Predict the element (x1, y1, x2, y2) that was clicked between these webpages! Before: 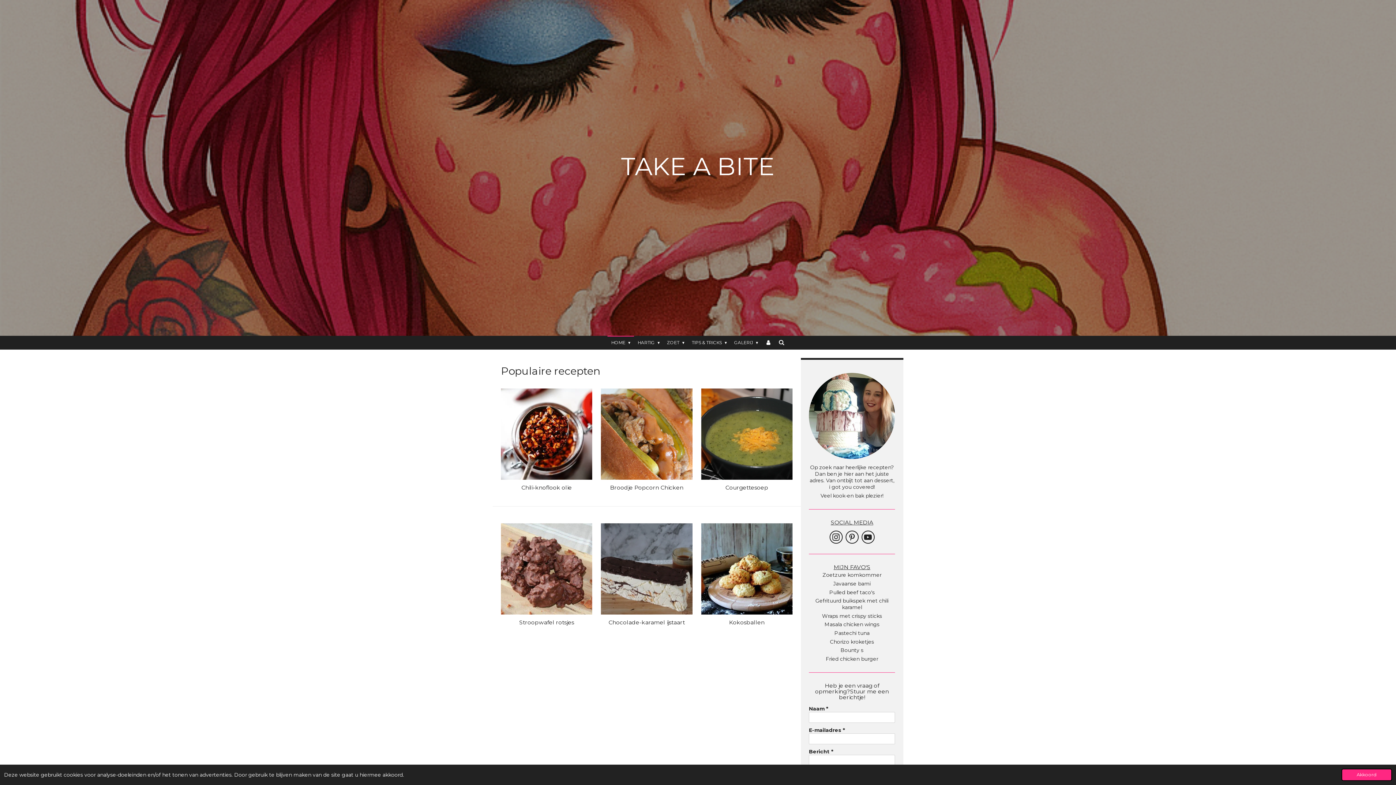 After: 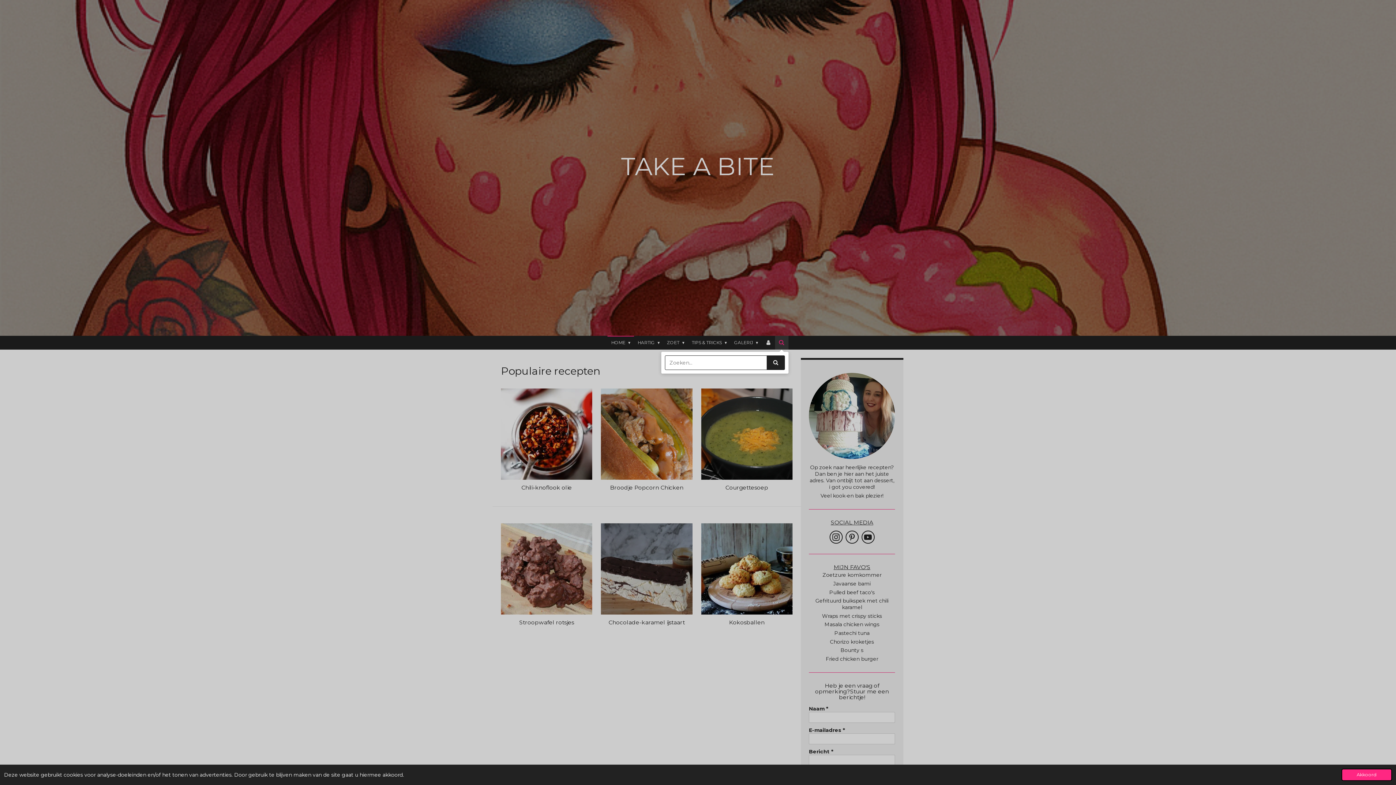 Action: bbox: (775, 336, 788, 349)